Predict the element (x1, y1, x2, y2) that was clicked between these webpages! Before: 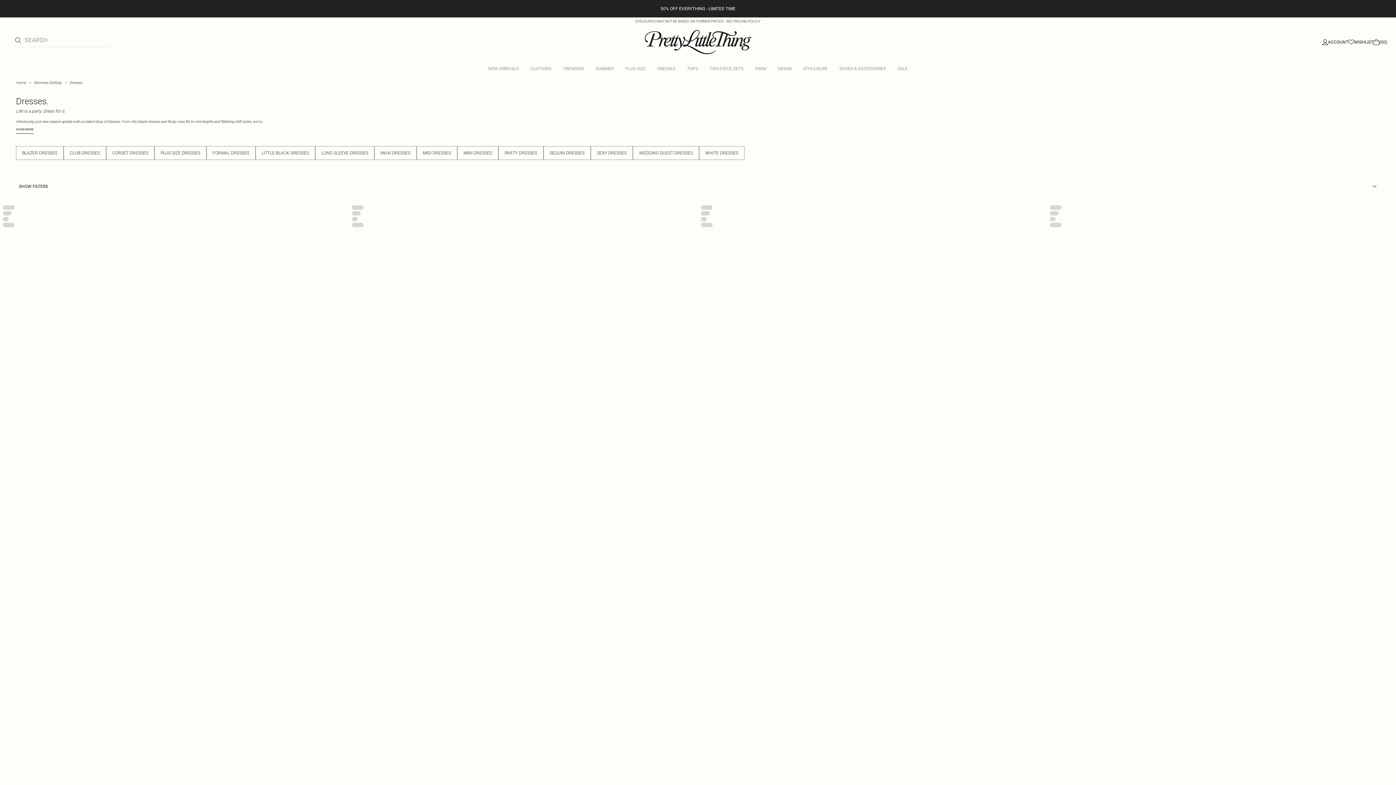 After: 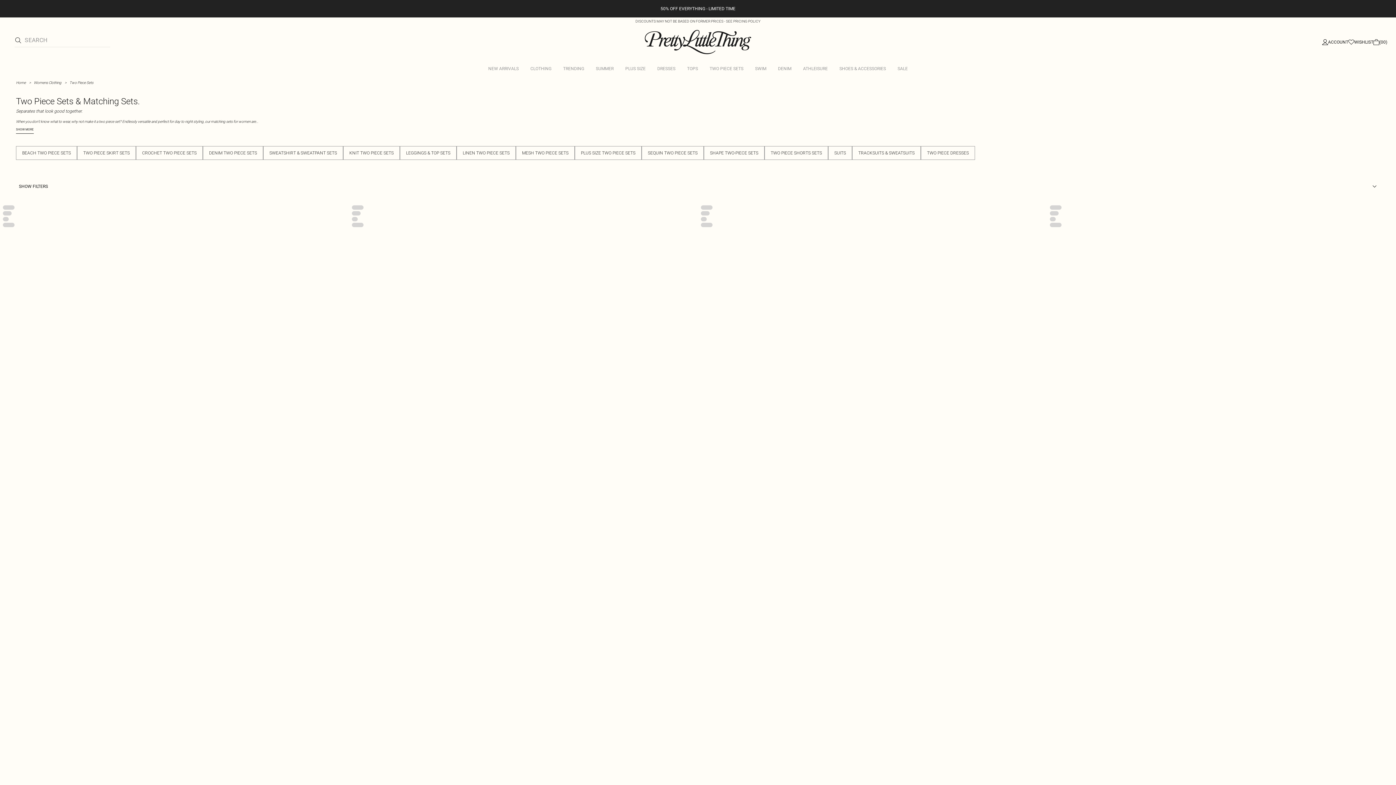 Action: bbox: (704, 60, 749, 77) label: TWO PIECE SETS